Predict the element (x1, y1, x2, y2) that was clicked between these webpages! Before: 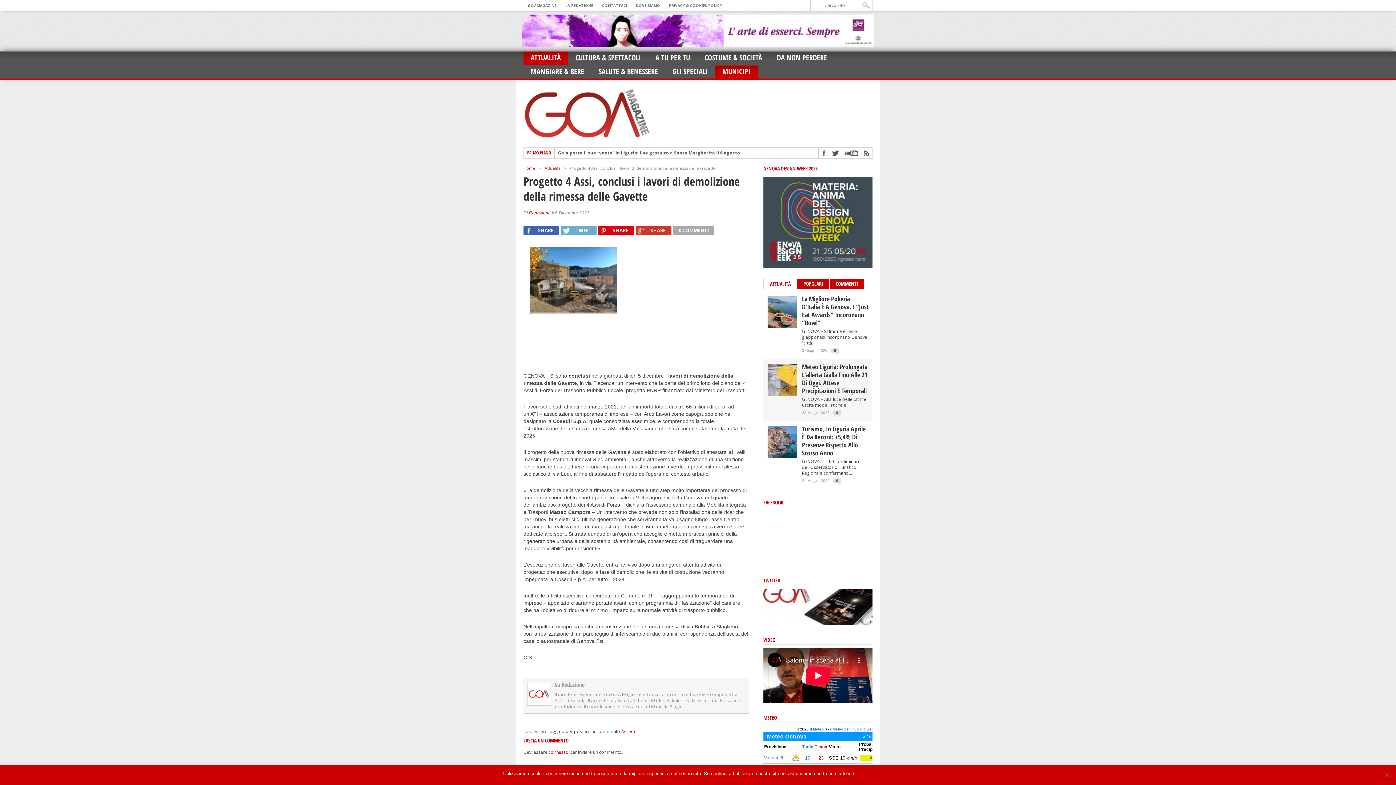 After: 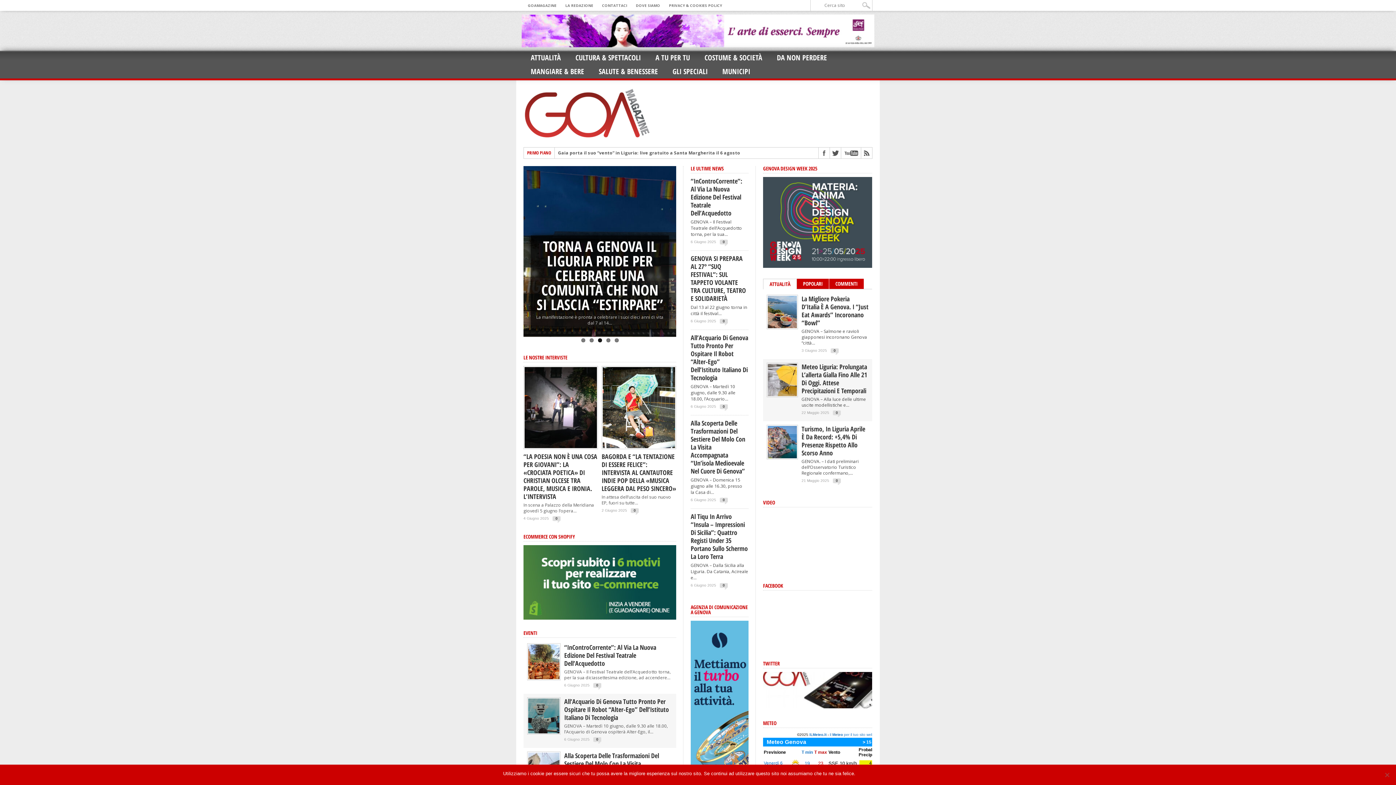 Action: bbox: (523, 133, 650, 140)